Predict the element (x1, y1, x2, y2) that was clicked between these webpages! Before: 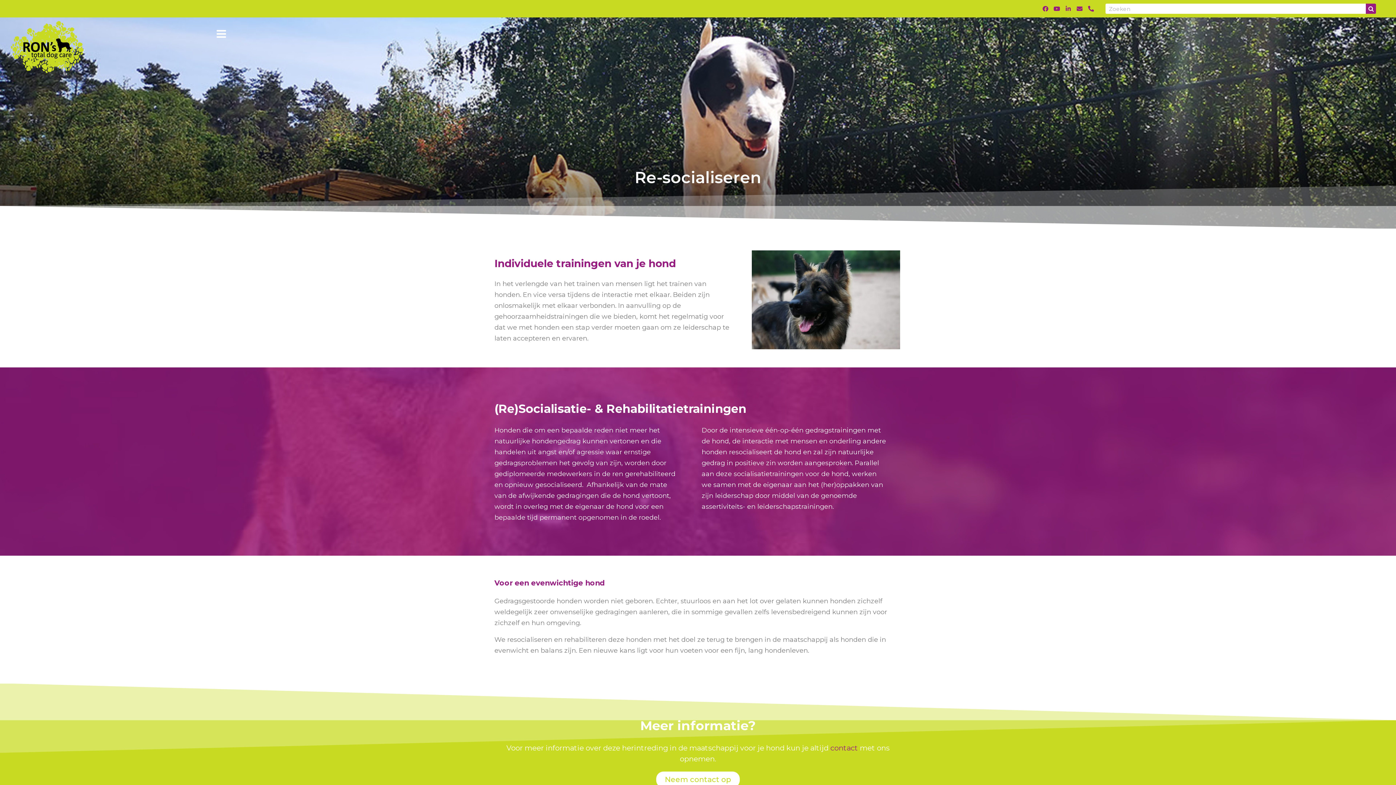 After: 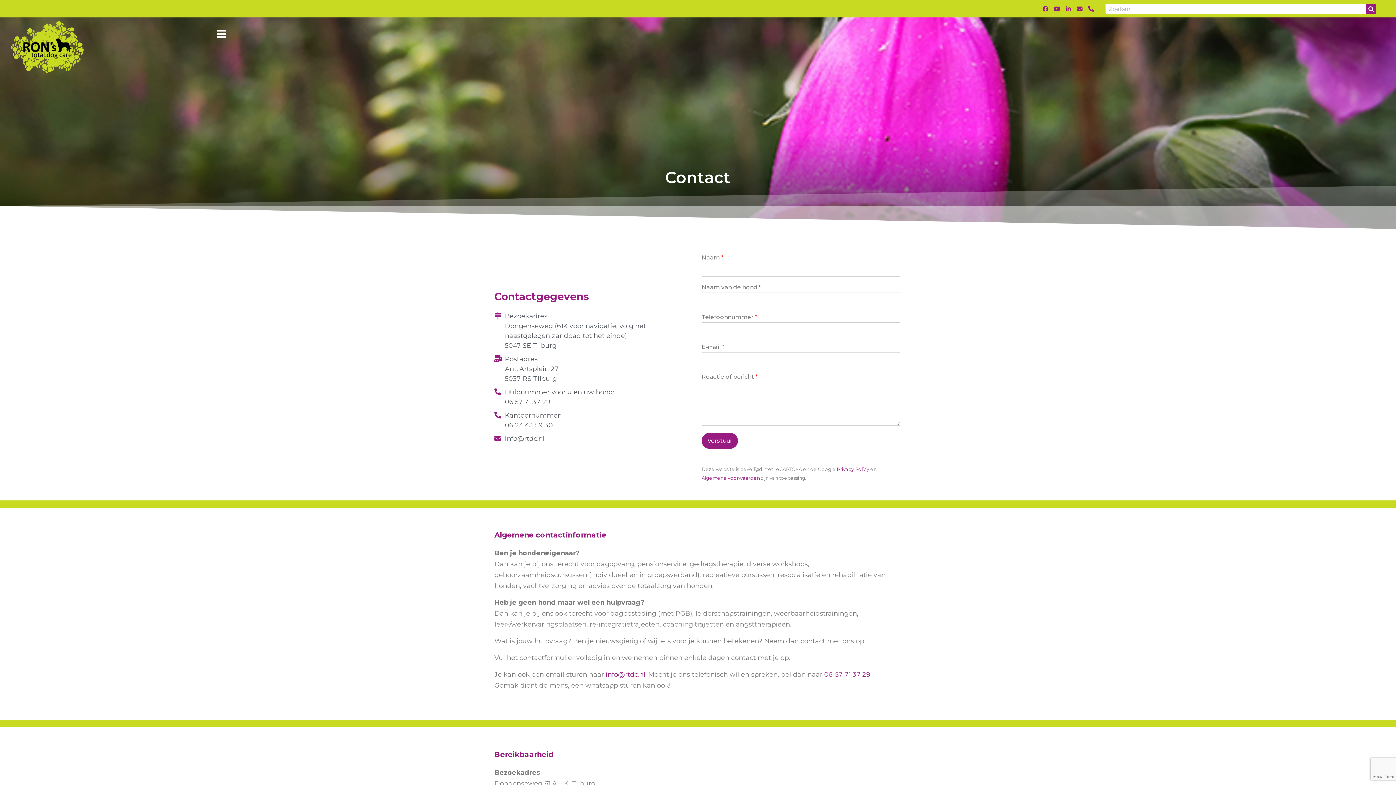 Action: bbox: (656, 771, 740, 787) label: Neem contact op